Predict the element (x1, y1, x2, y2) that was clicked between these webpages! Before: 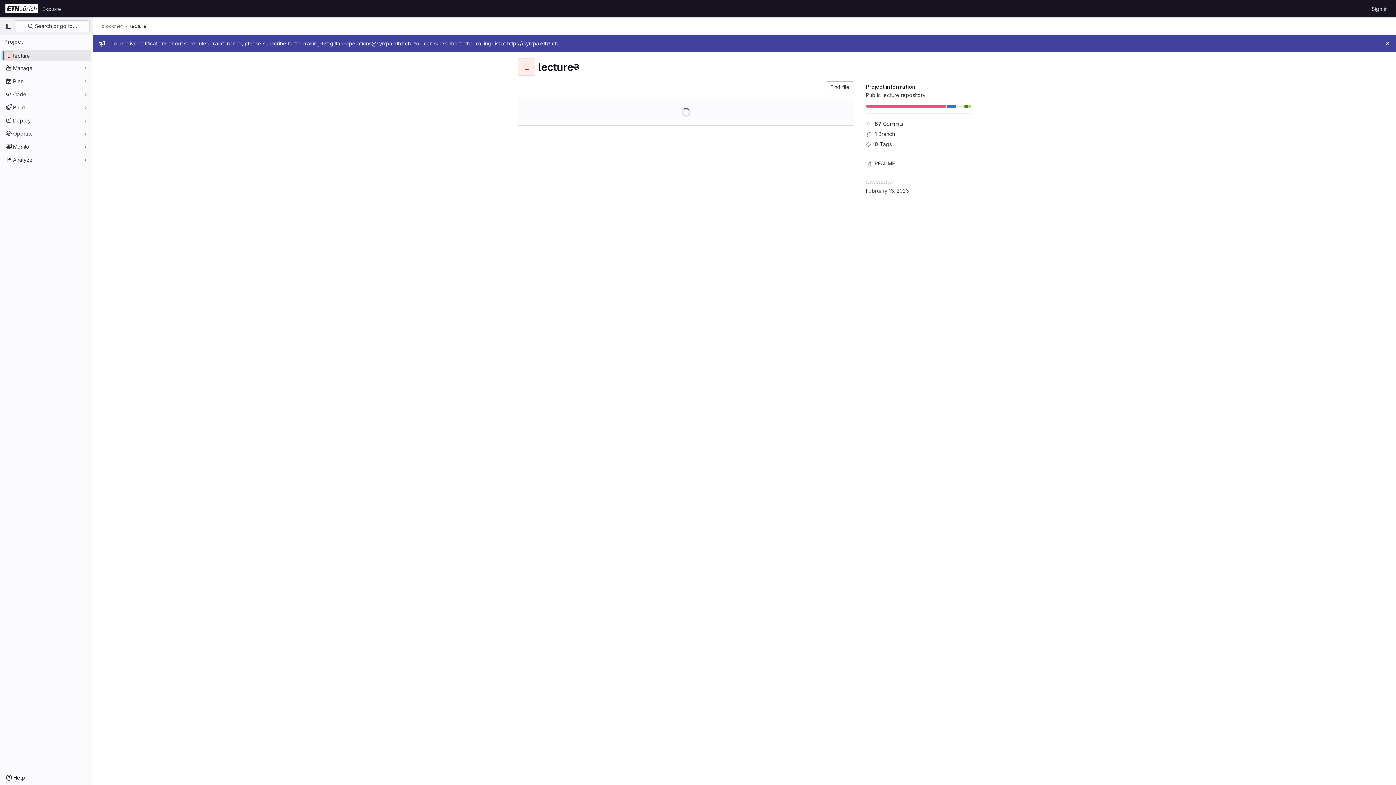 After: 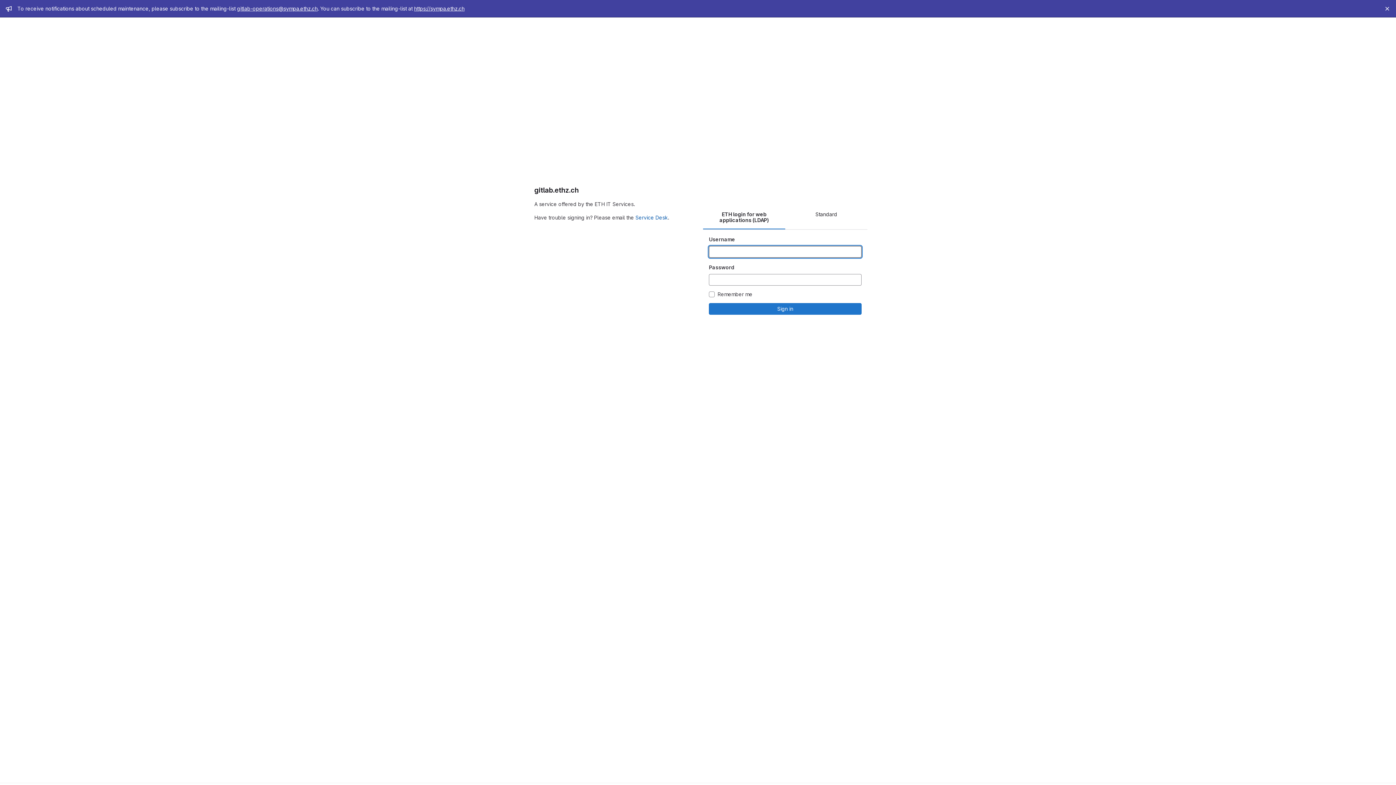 Action: label: Sign in bbox: (1369, 2, 1390, 14)